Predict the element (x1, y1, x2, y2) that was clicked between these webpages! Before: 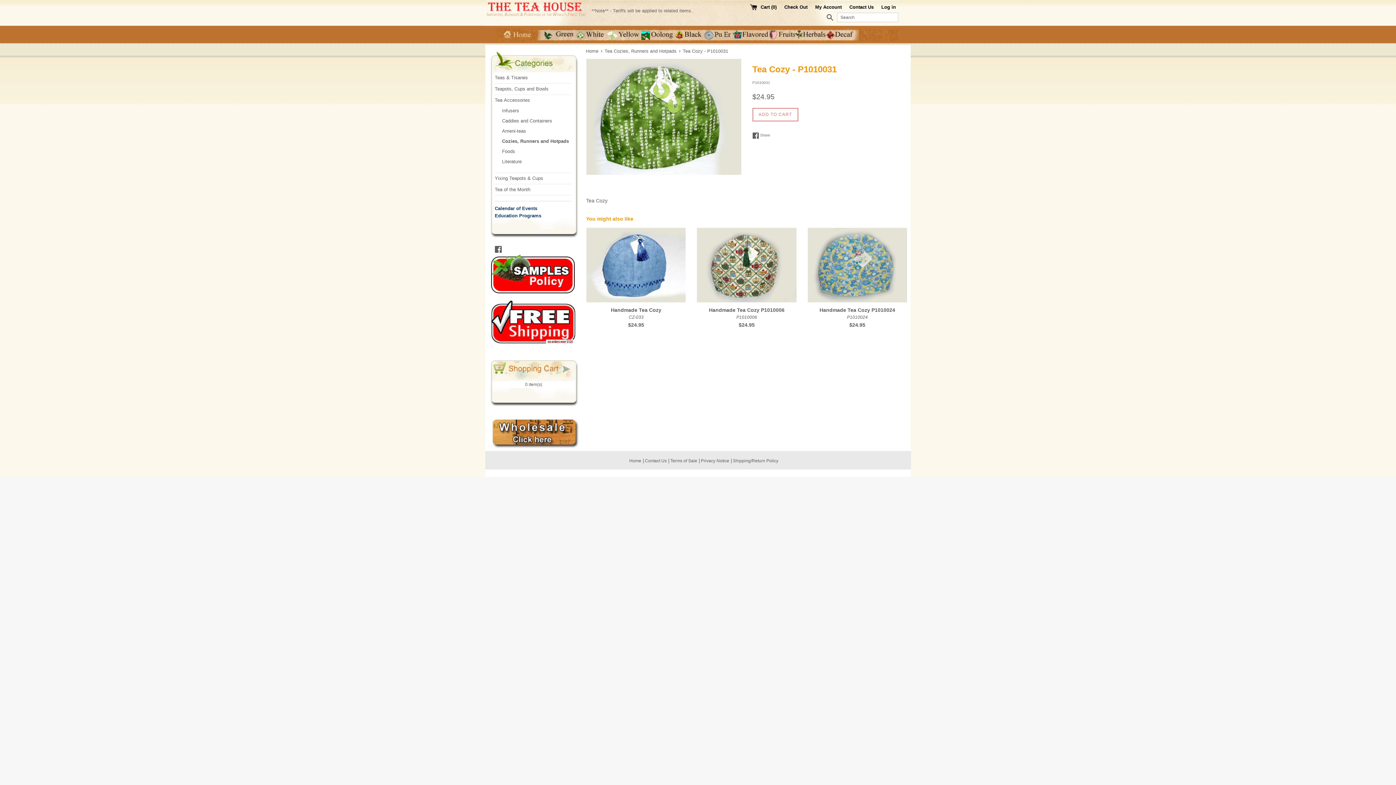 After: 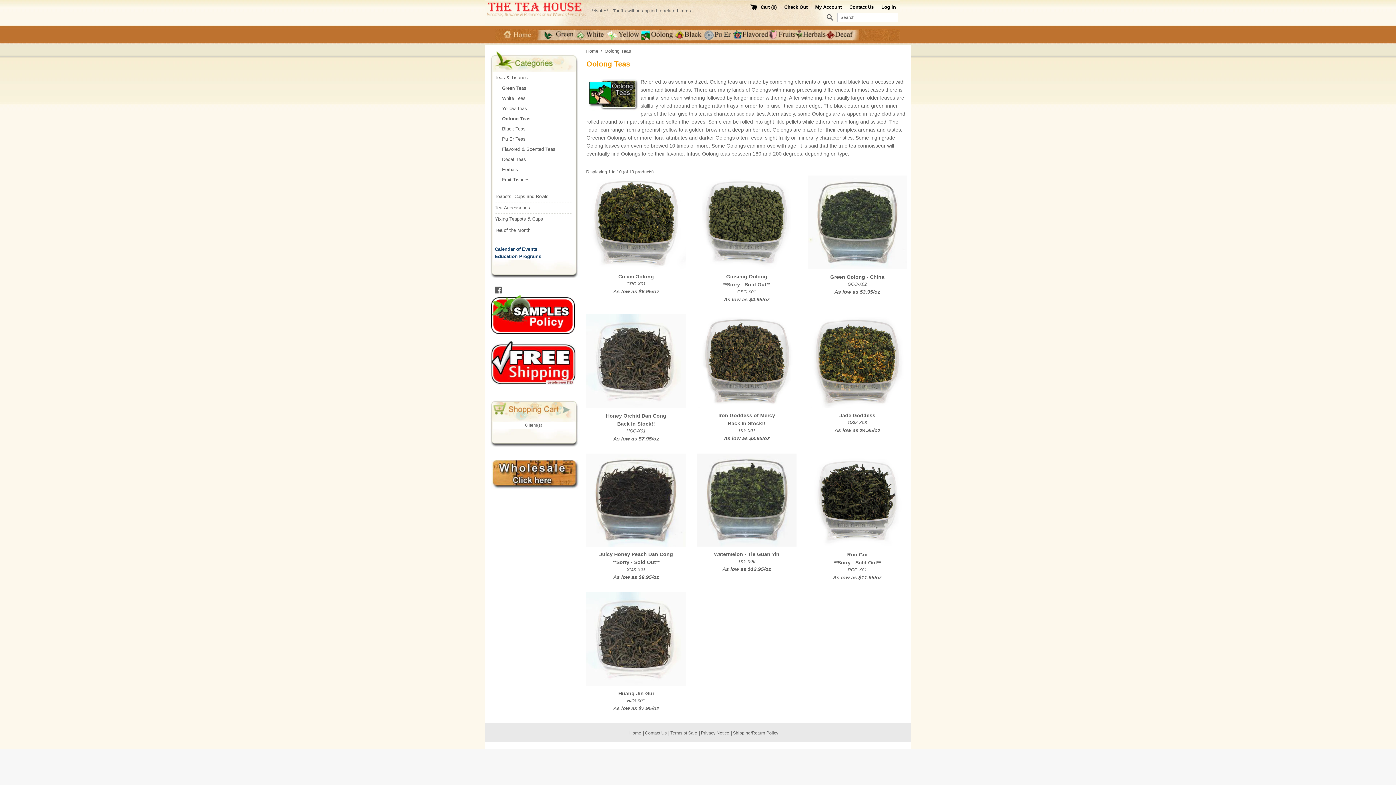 Action: label: Oolong bbox: (640, 28, 674, 41)